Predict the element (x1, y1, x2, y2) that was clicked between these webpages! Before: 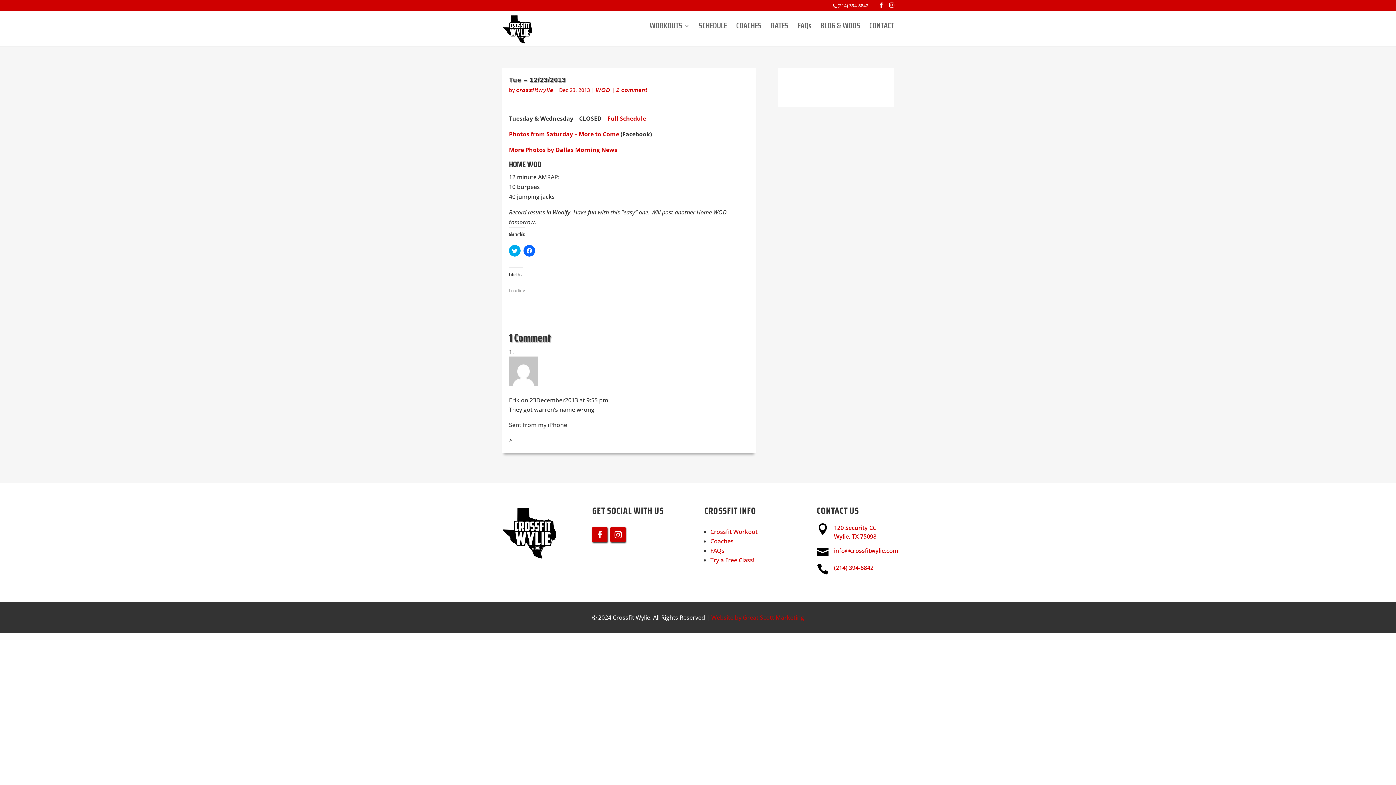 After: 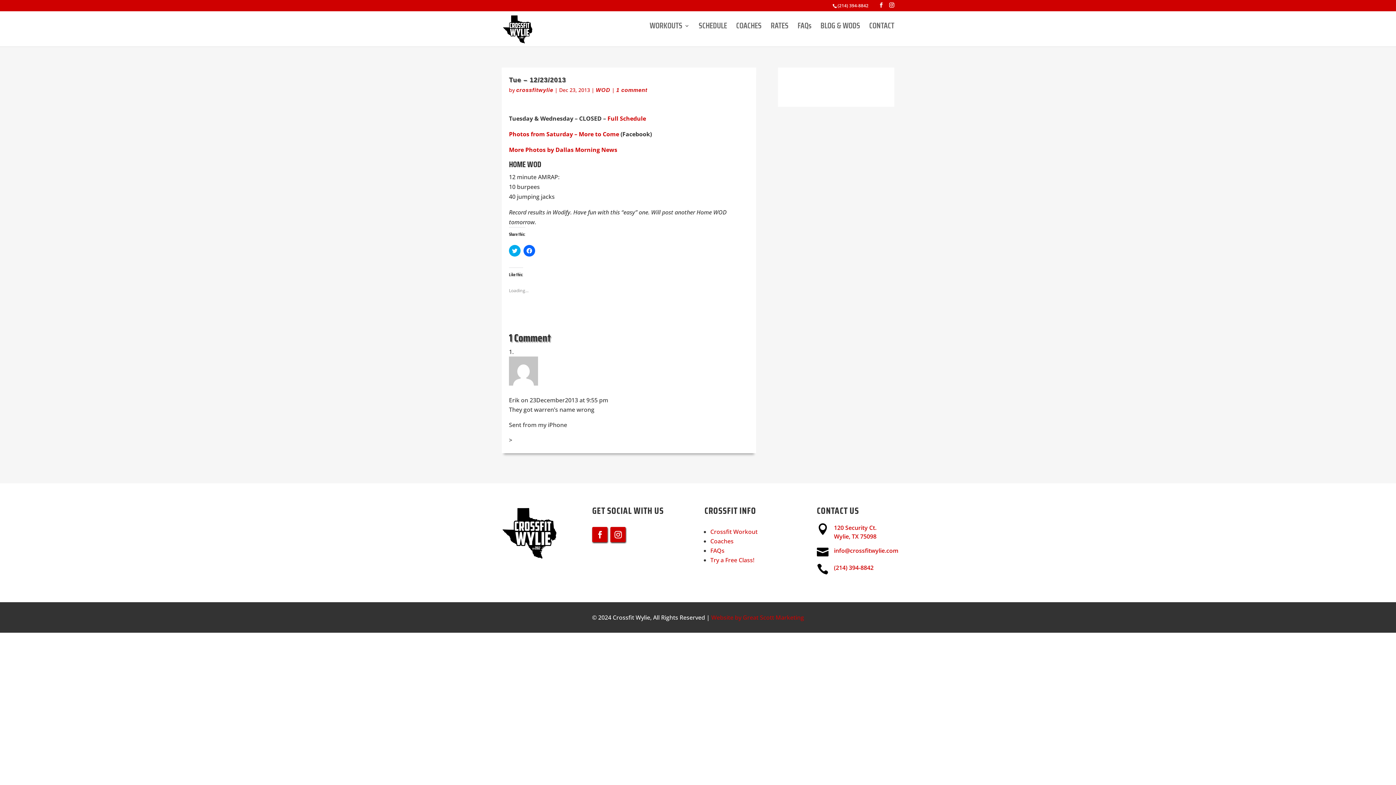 Action: bbox: (834, 563, 873, 571) label: (214) 394-8842